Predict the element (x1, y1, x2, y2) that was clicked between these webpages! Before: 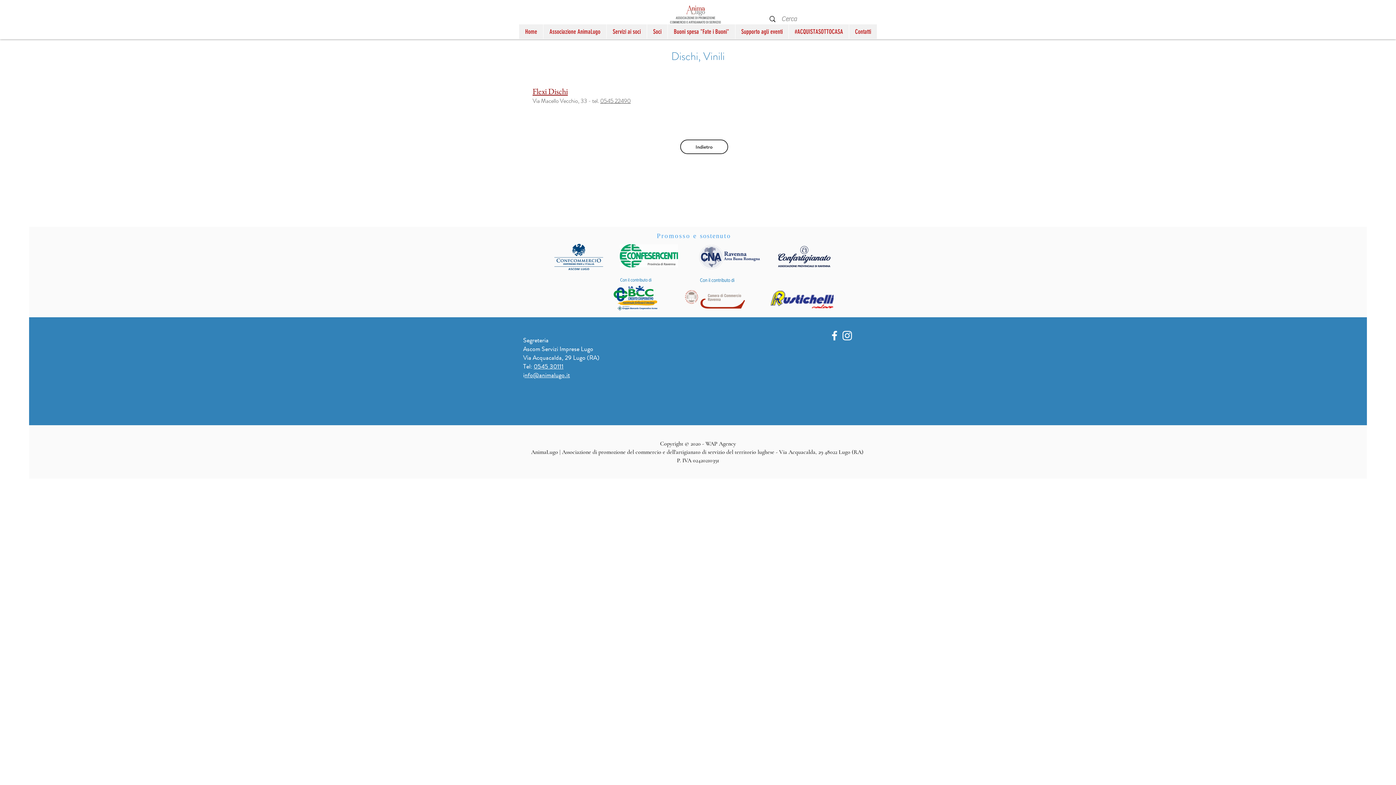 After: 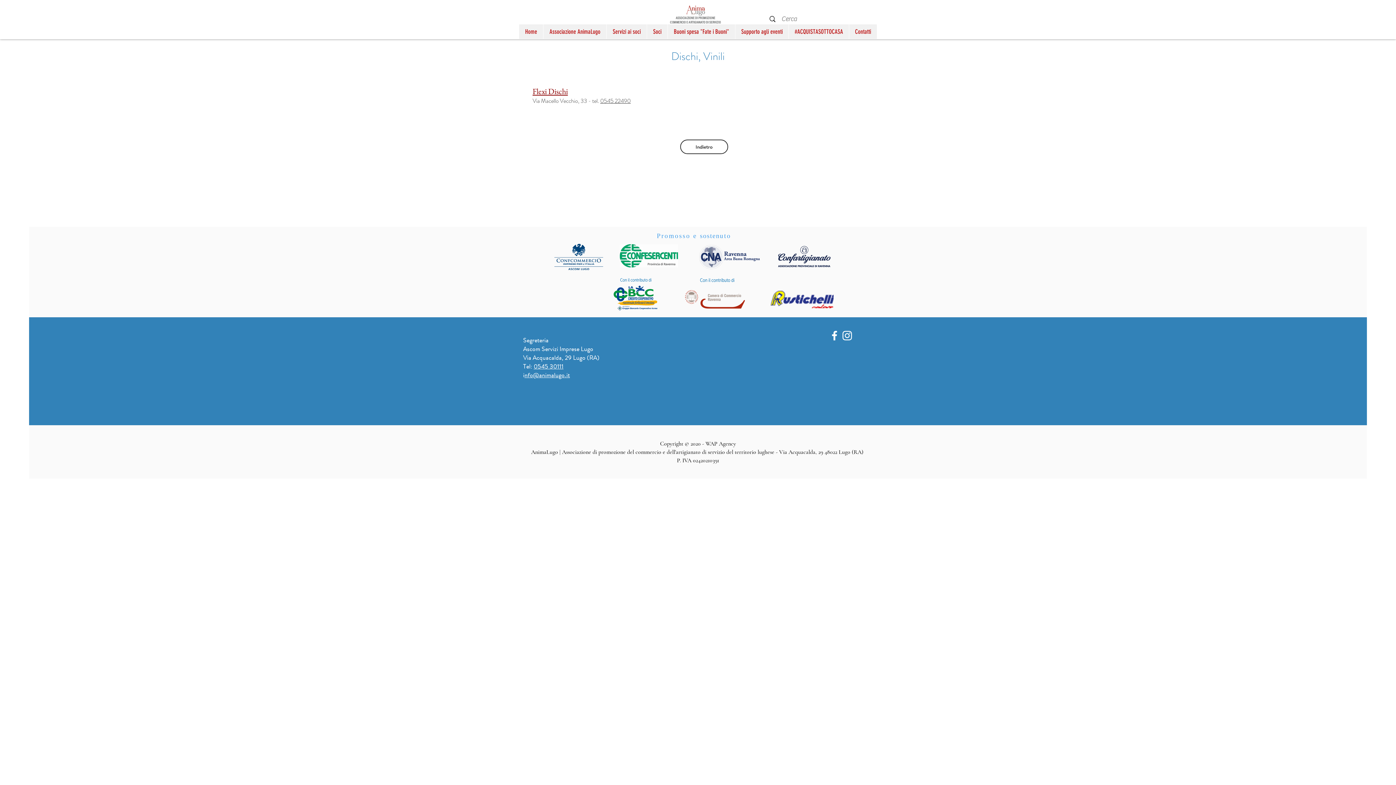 Action: bbox: (524, 371, 570, 379) label: nfo@animalugo.it